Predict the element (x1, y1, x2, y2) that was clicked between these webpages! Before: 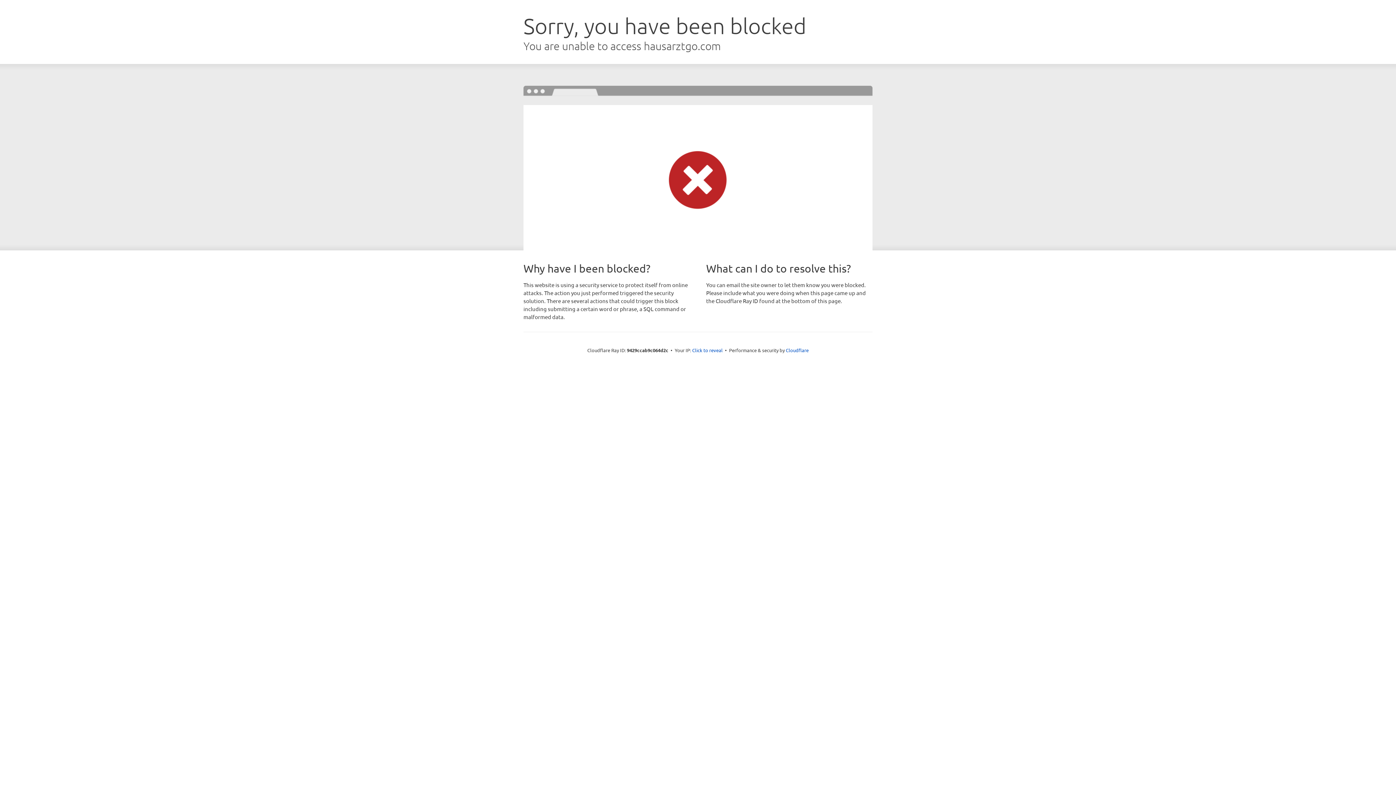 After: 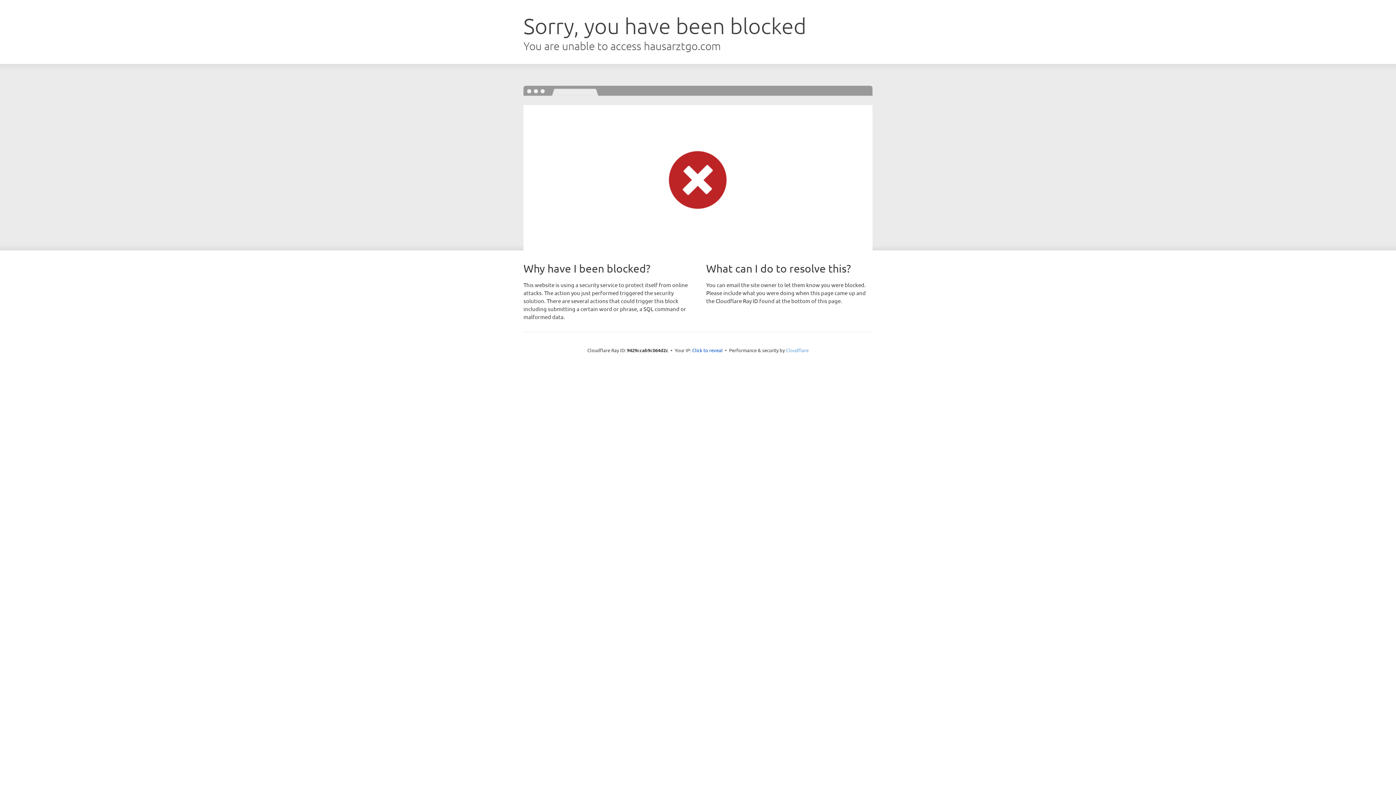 Action: bbox: (786, 347, 808, 353) label: Cloudflare